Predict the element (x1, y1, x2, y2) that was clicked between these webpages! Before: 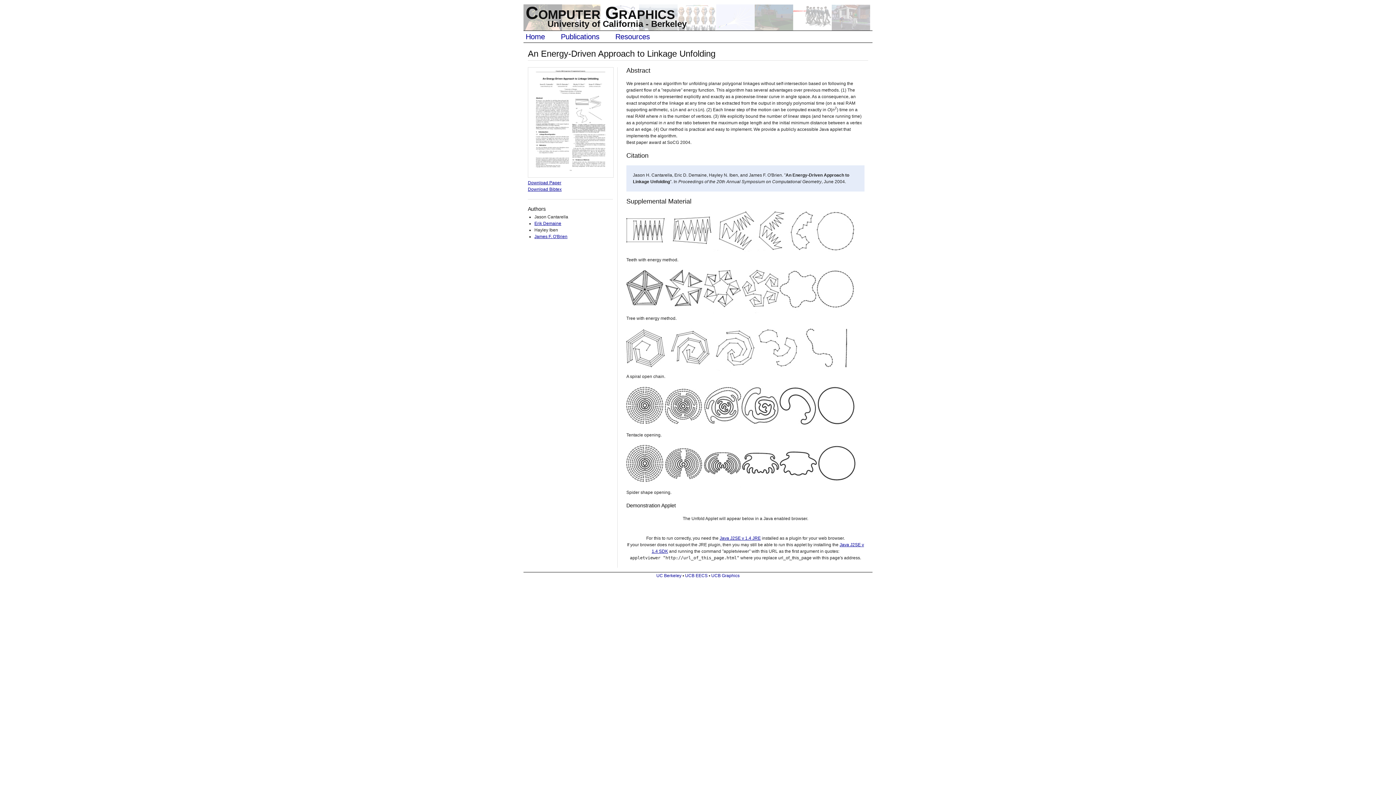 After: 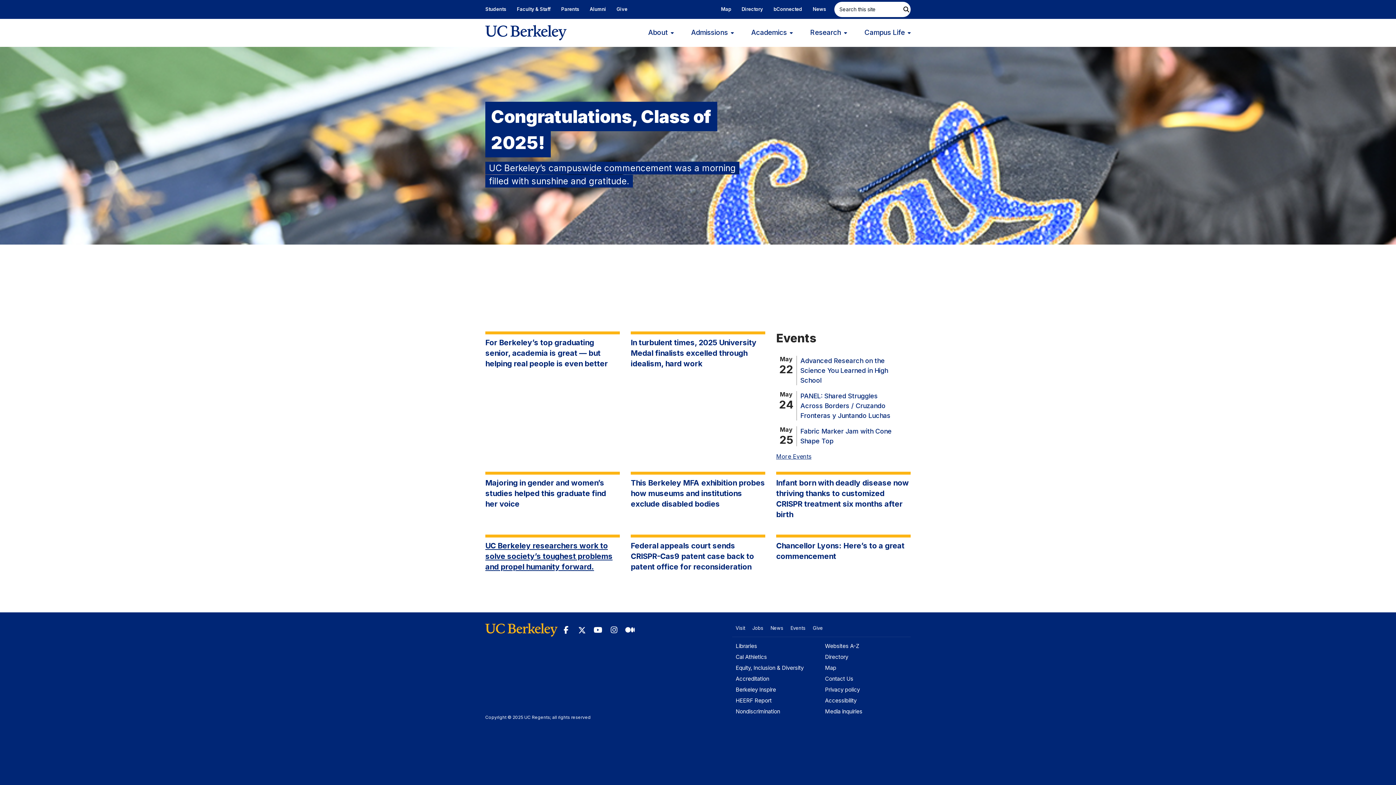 Action: label: UC Berkeley bbox: (656, 573, 681, 578)